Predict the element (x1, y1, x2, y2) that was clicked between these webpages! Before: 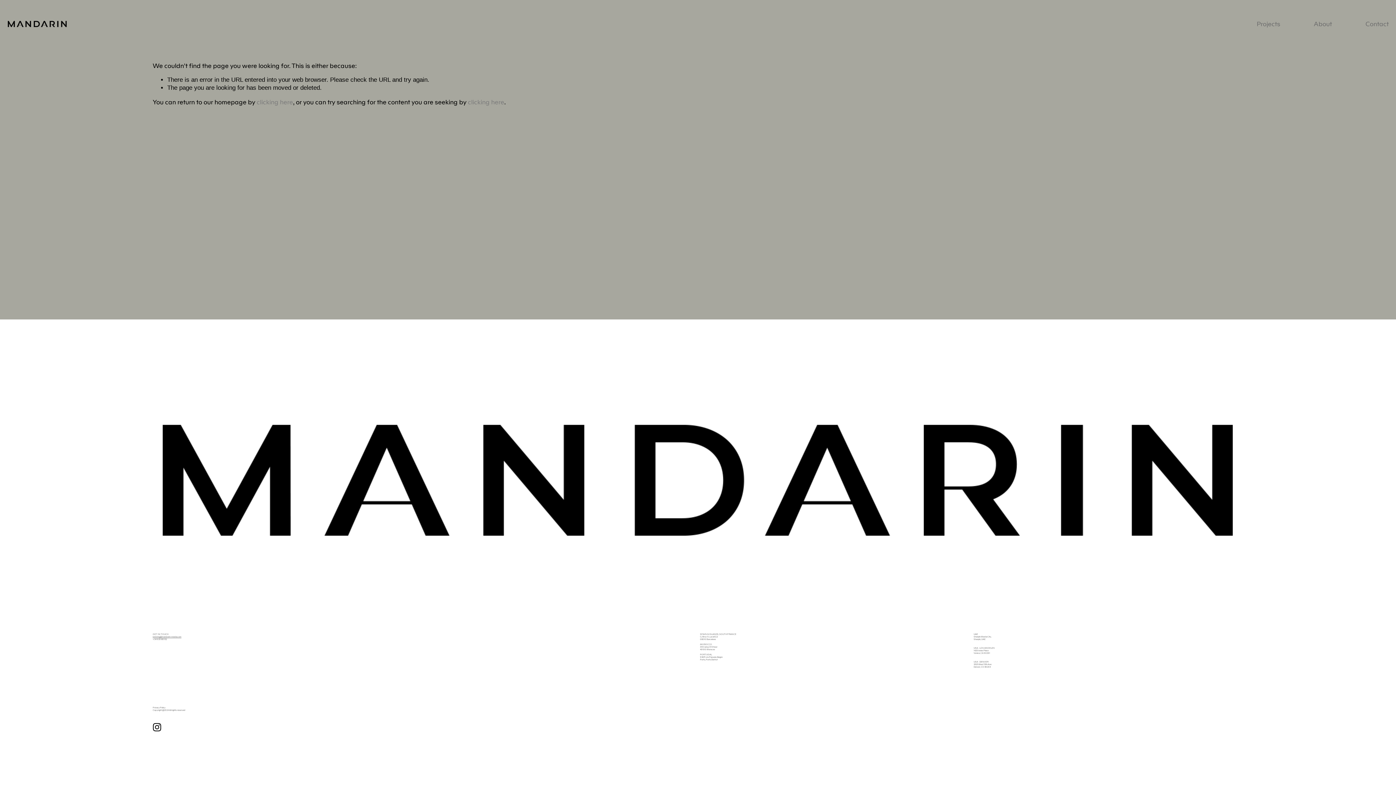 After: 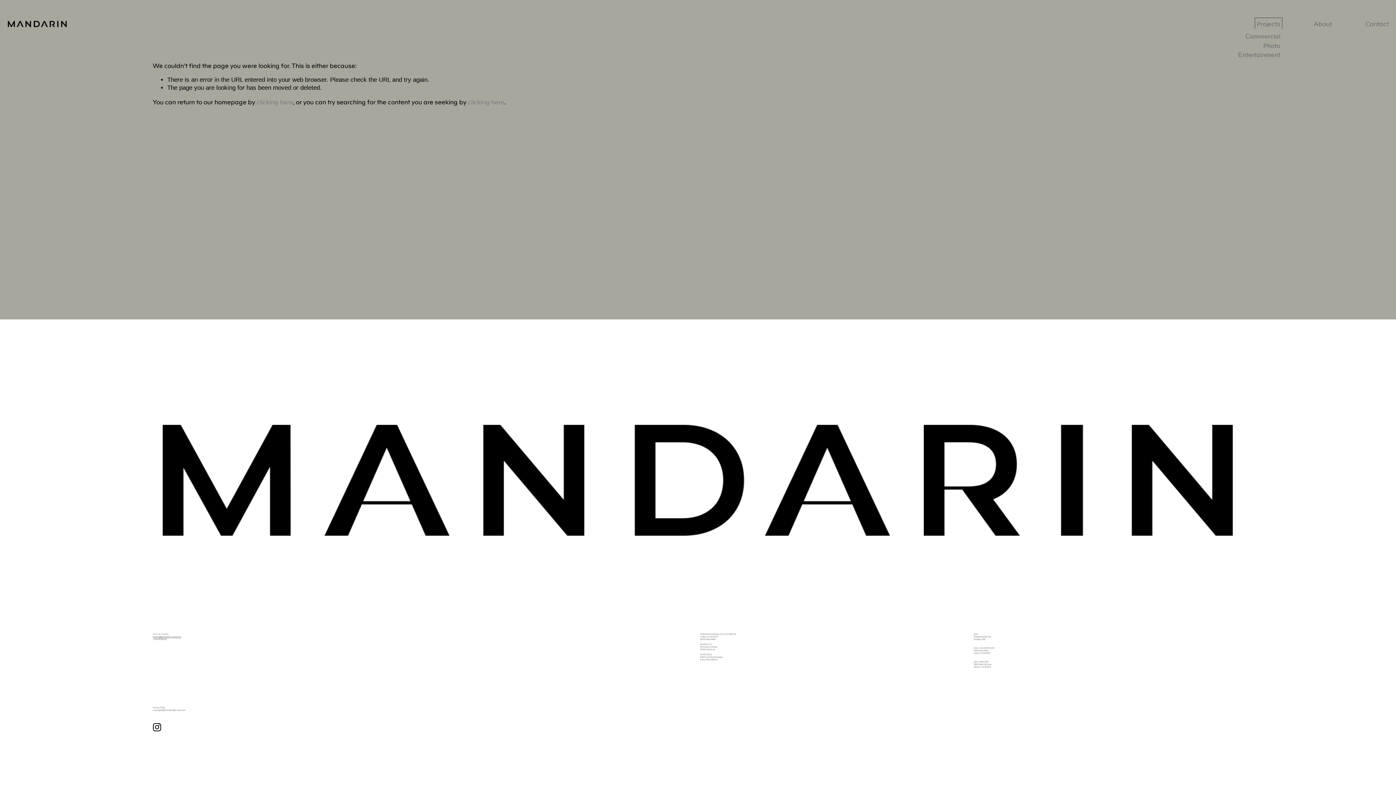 Action: label: folder dropdown bbox: (1256, 19, 1280, 28)